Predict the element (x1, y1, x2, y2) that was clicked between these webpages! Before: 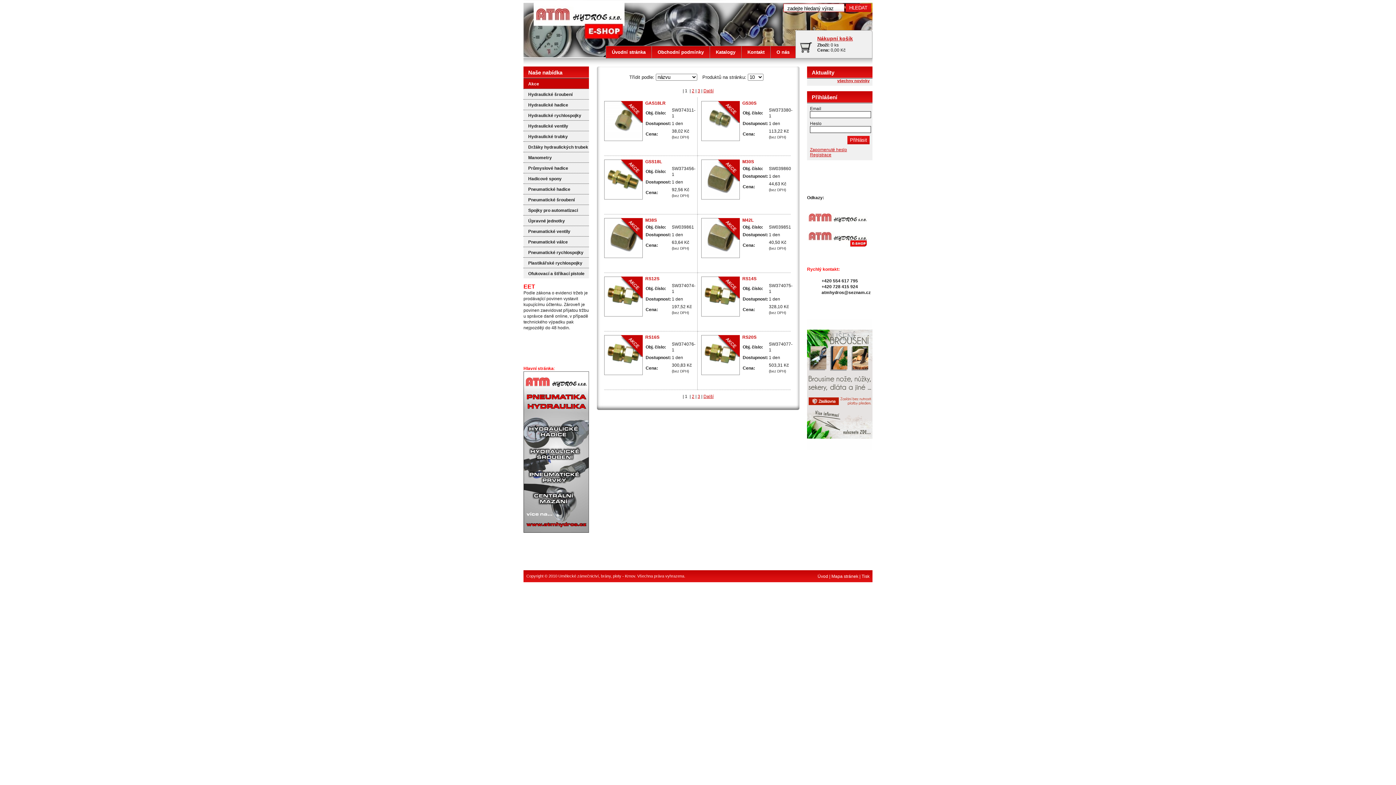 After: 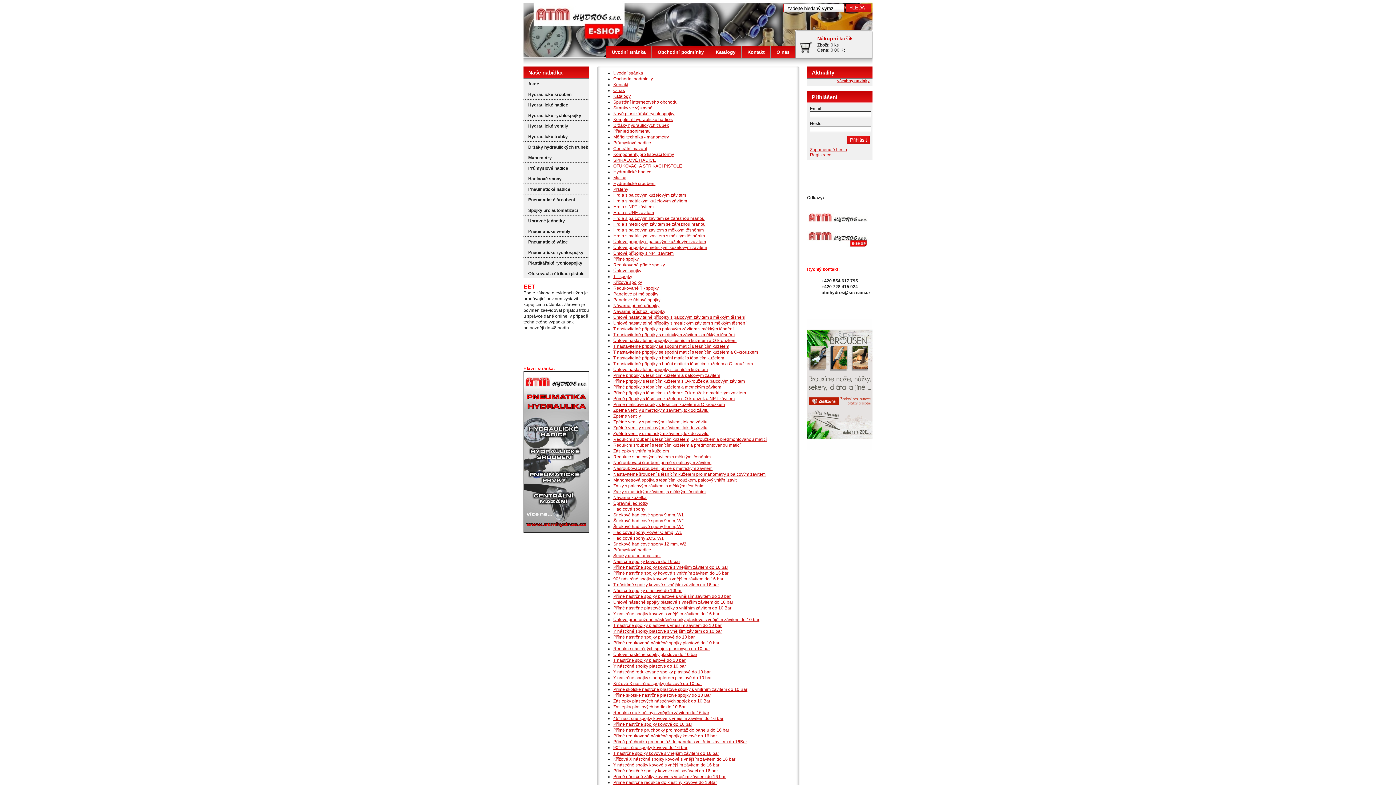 Action: bbox: (831, 574, 858, 579) label: Mapa stránek